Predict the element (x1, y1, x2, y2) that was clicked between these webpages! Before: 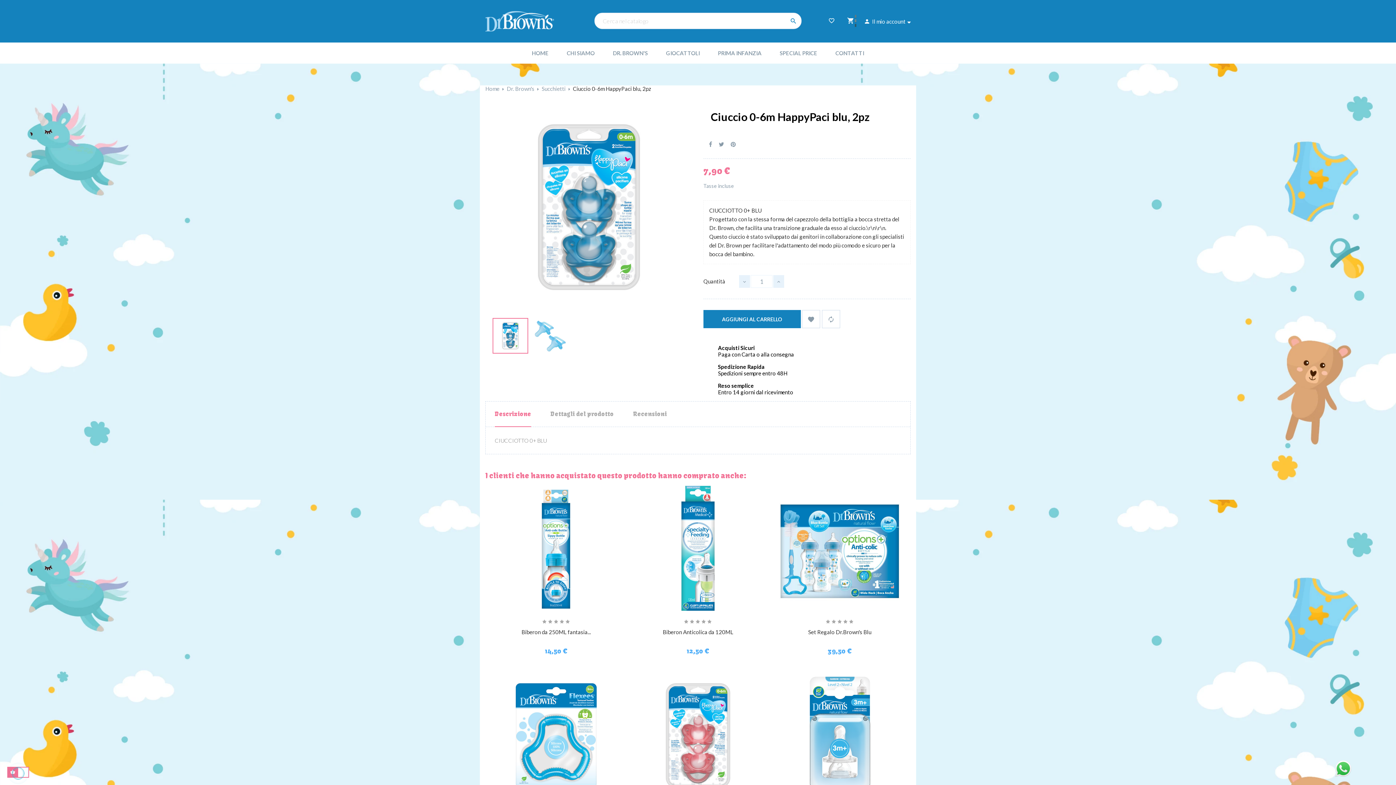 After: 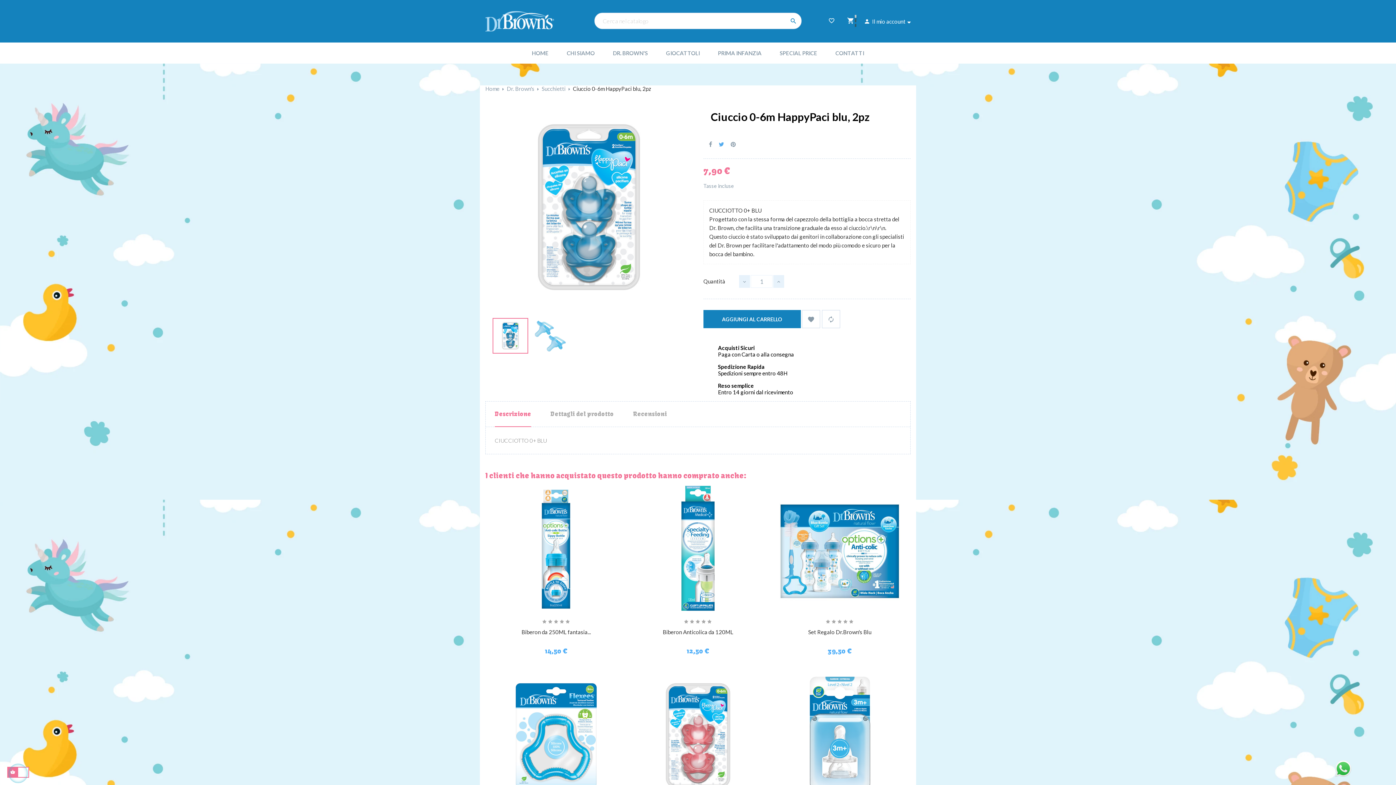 Action: bbox: (718, 141, 724, 147) label: Twitta